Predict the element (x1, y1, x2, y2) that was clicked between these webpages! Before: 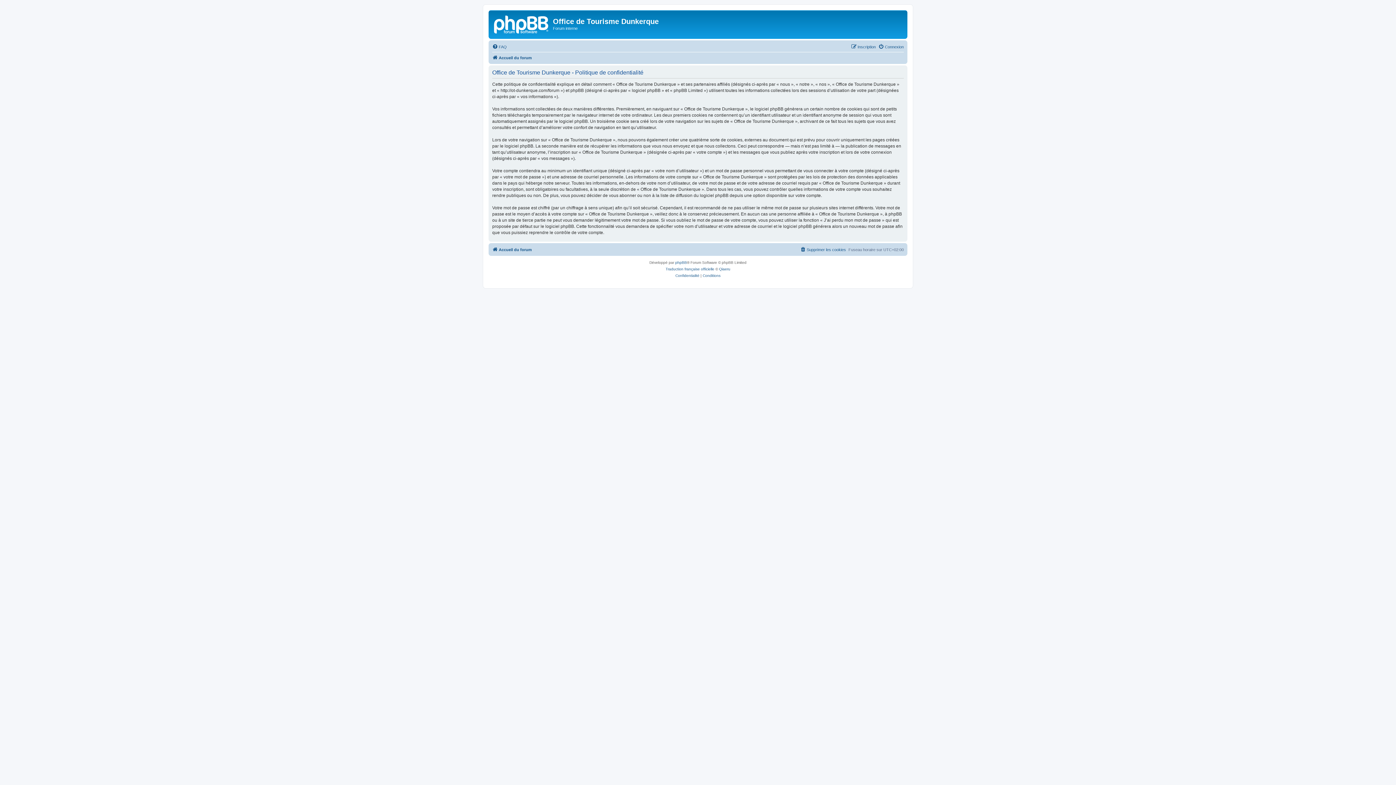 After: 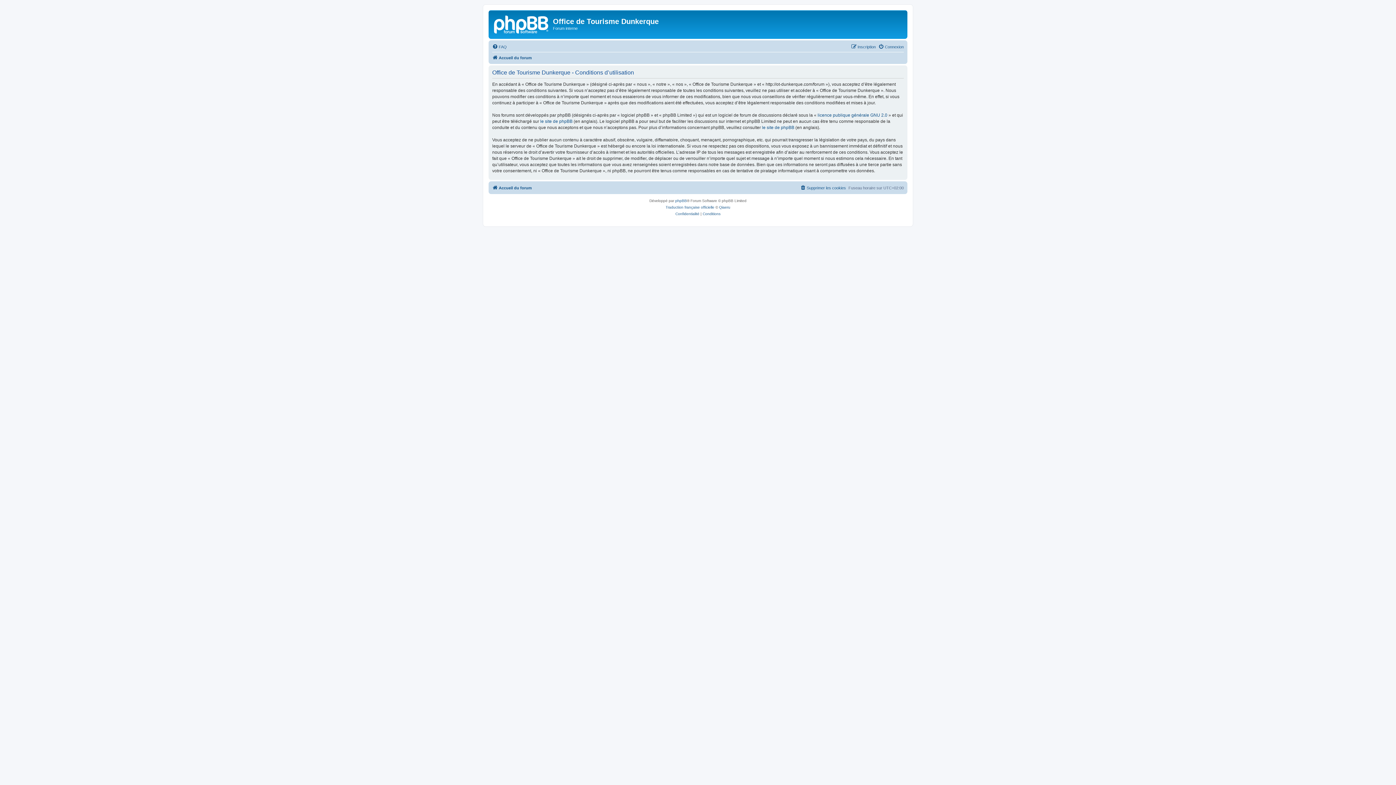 Action: label: Conditions bbox: (702, 272, 720, 279)